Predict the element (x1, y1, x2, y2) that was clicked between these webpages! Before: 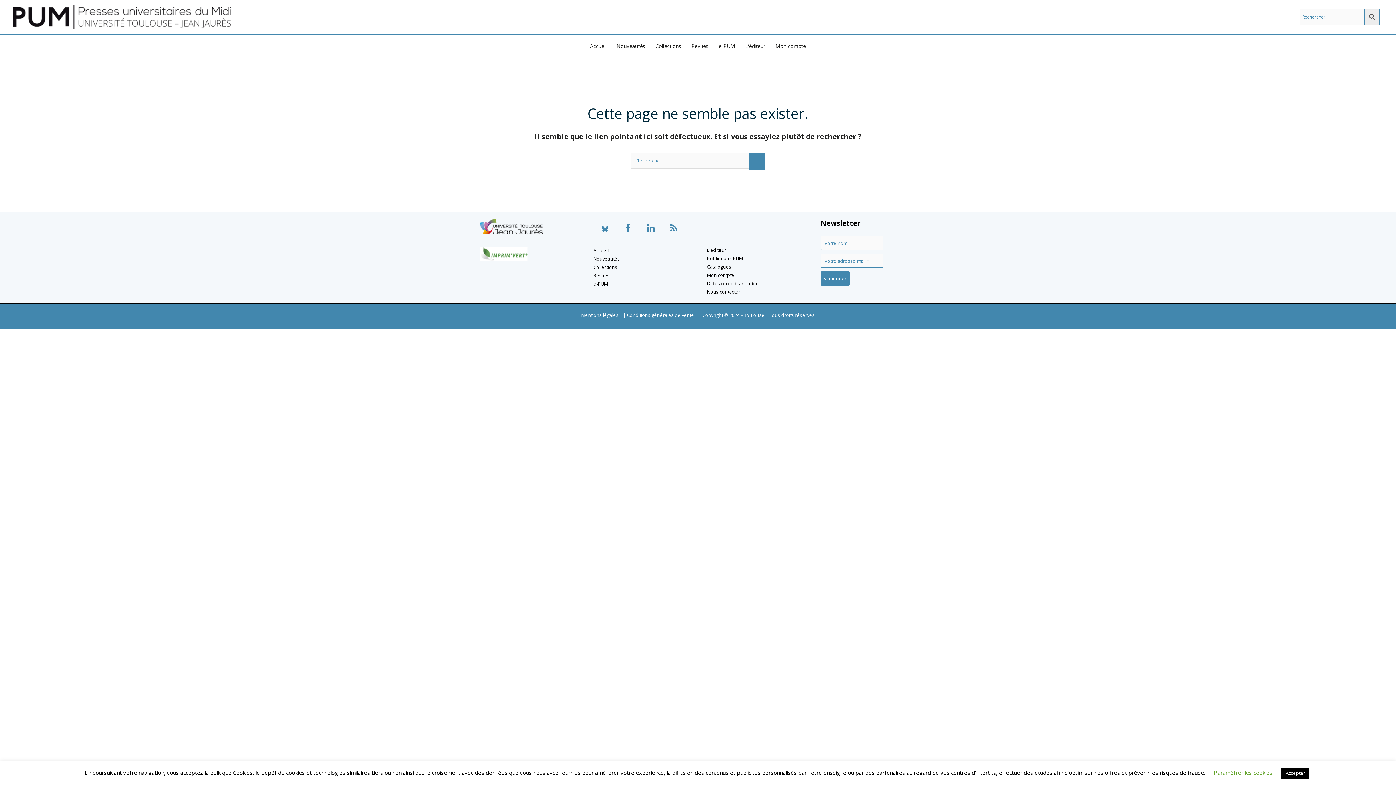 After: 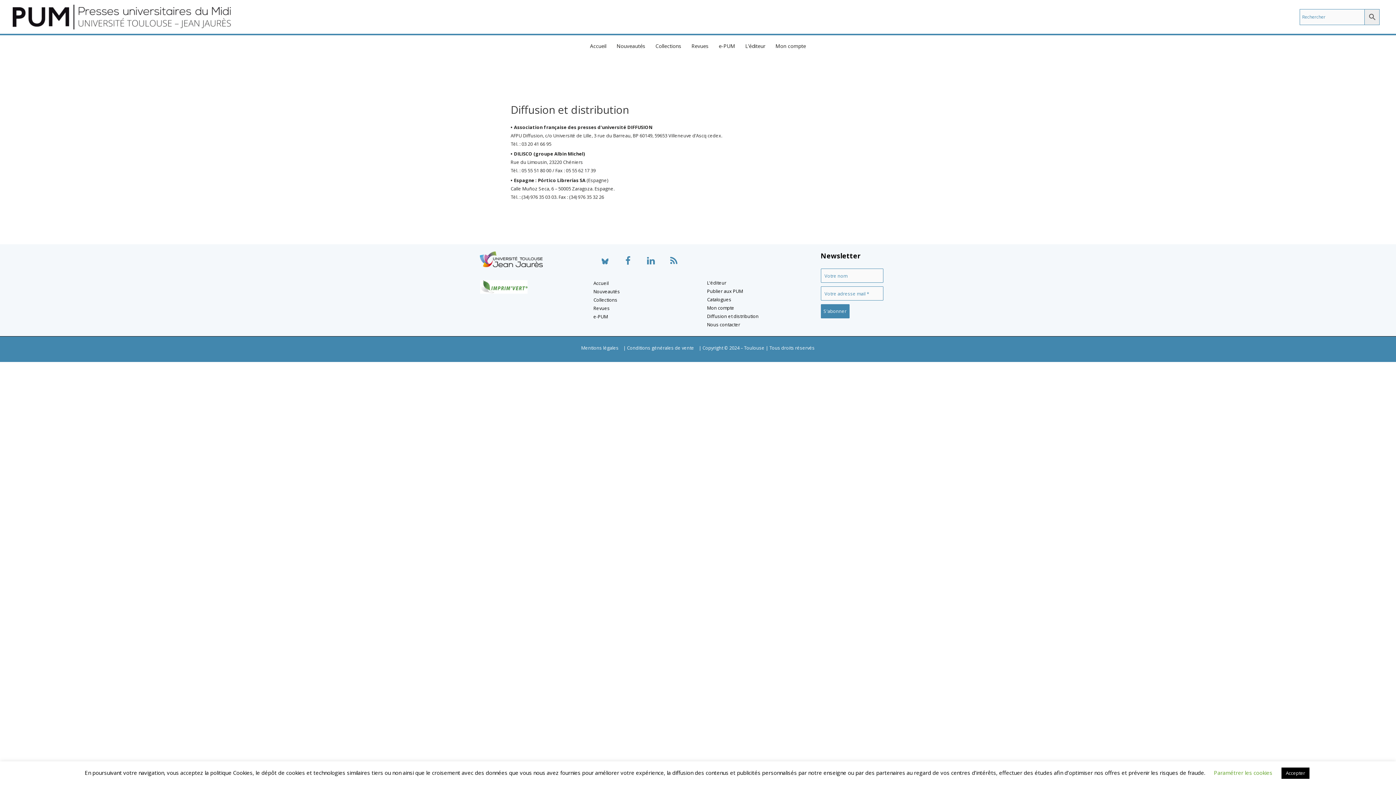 Action: bbox: (707, 280, 758, 286) label: Diffusion et distribution